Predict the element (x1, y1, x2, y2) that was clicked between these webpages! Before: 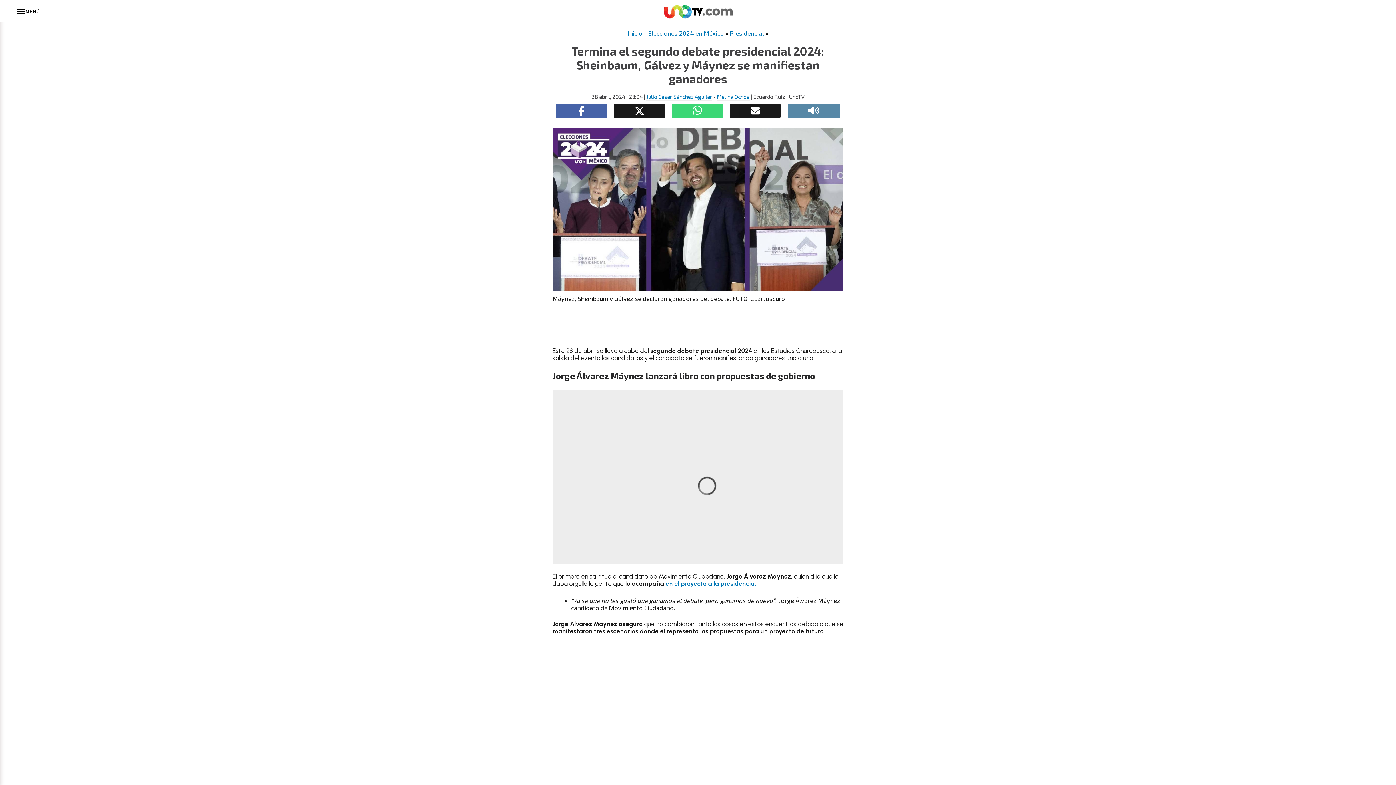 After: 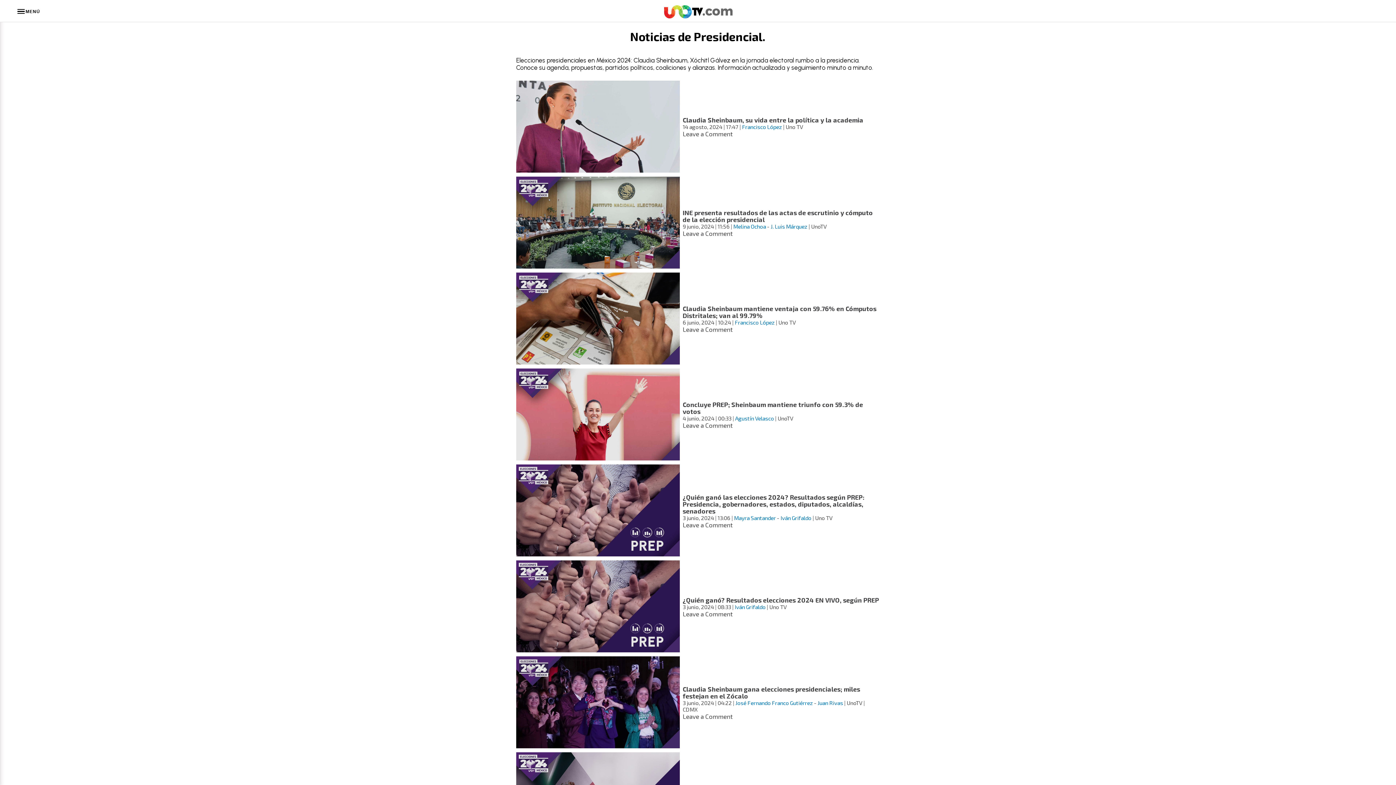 Action: label: Presidencial bbox: (729, 29, 764, 36)